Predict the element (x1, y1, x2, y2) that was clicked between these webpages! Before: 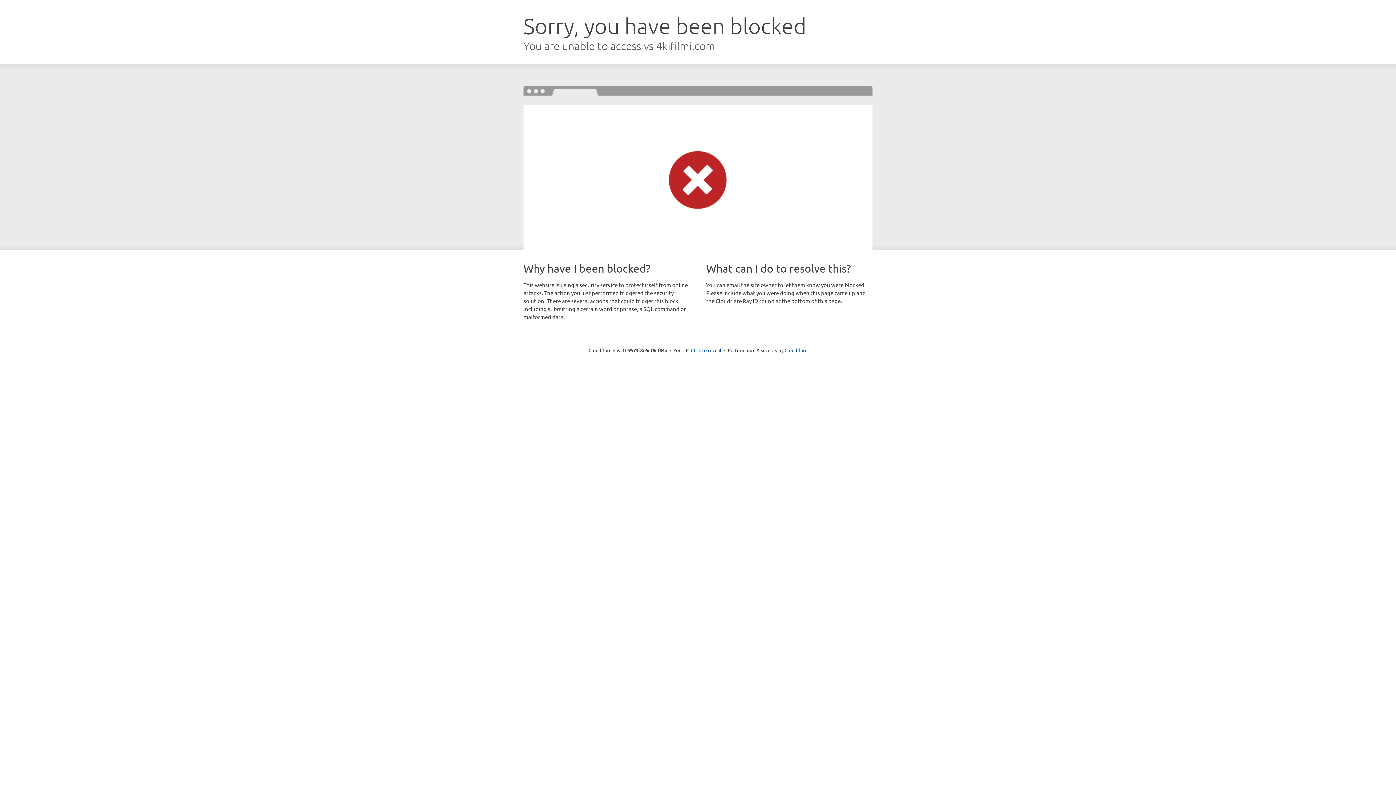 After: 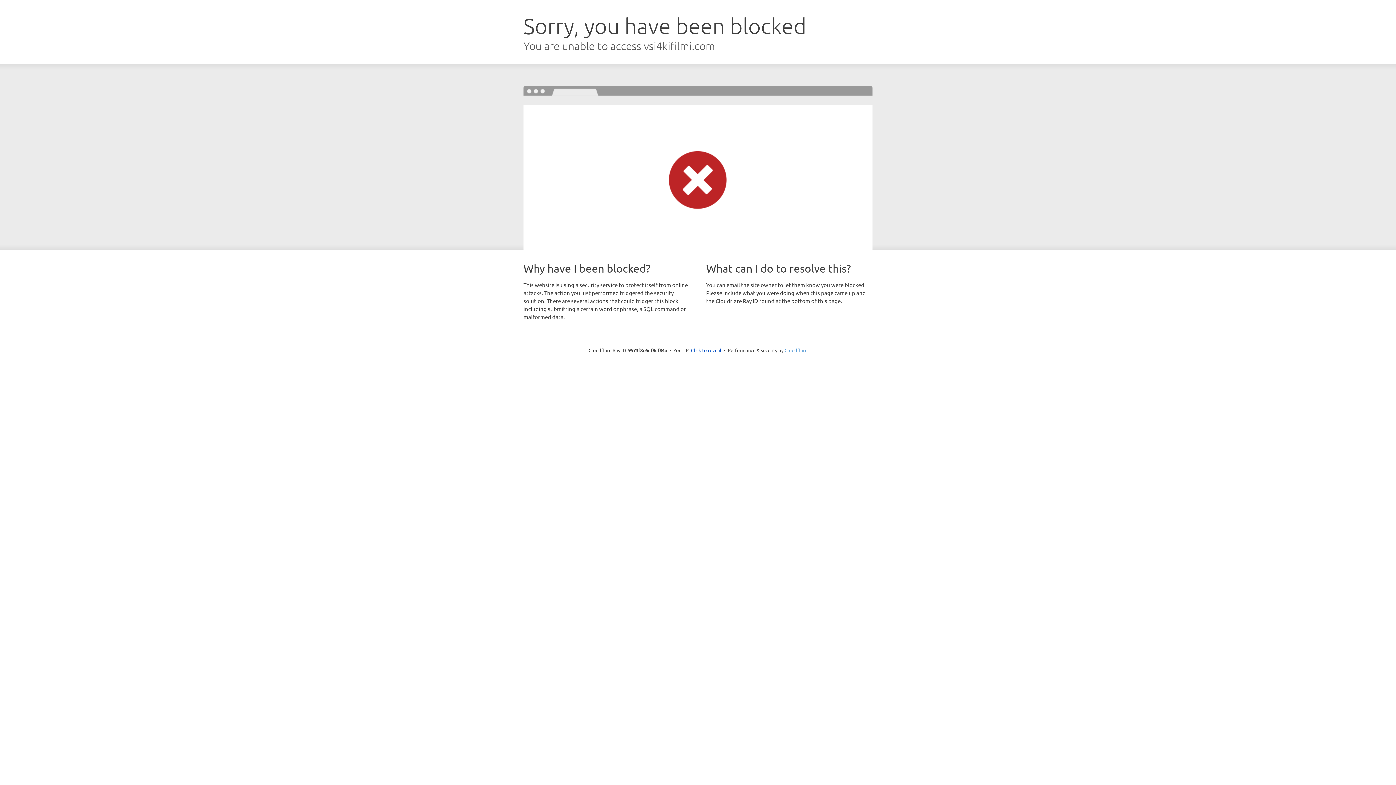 Action: label: Cloudflare bbox: (784, 347, 807, 353)